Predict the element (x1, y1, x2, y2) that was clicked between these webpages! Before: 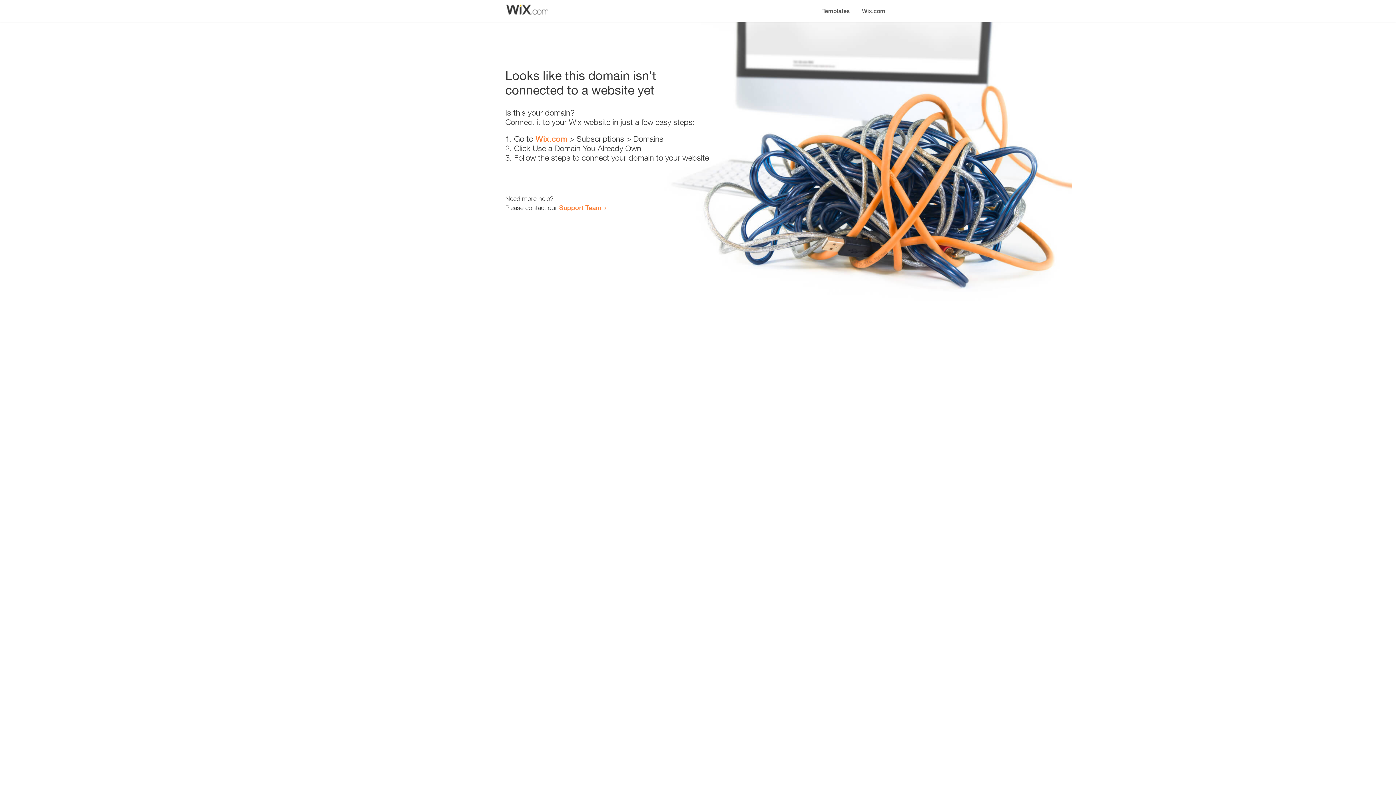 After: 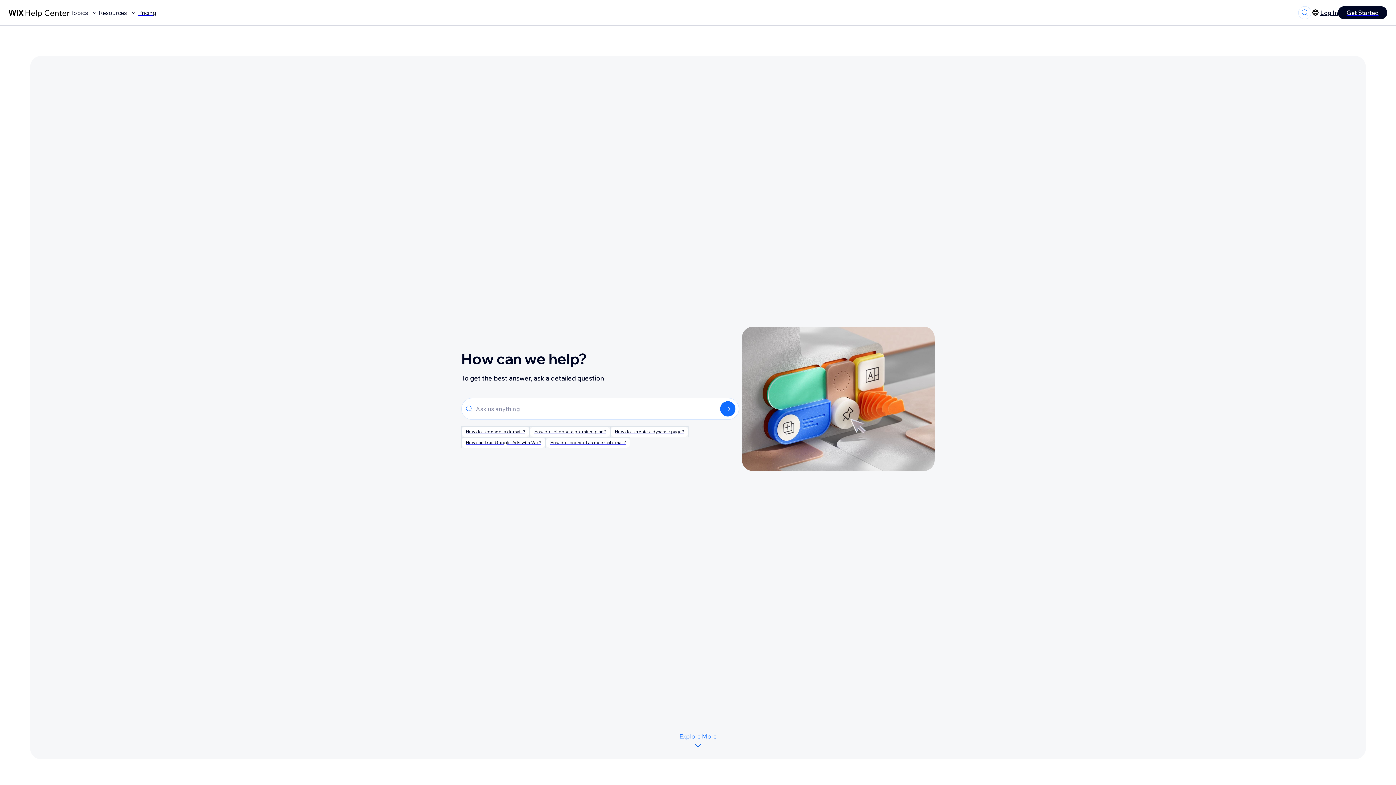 Action: label: Support Team bbox: (559, 203, 601, 211)